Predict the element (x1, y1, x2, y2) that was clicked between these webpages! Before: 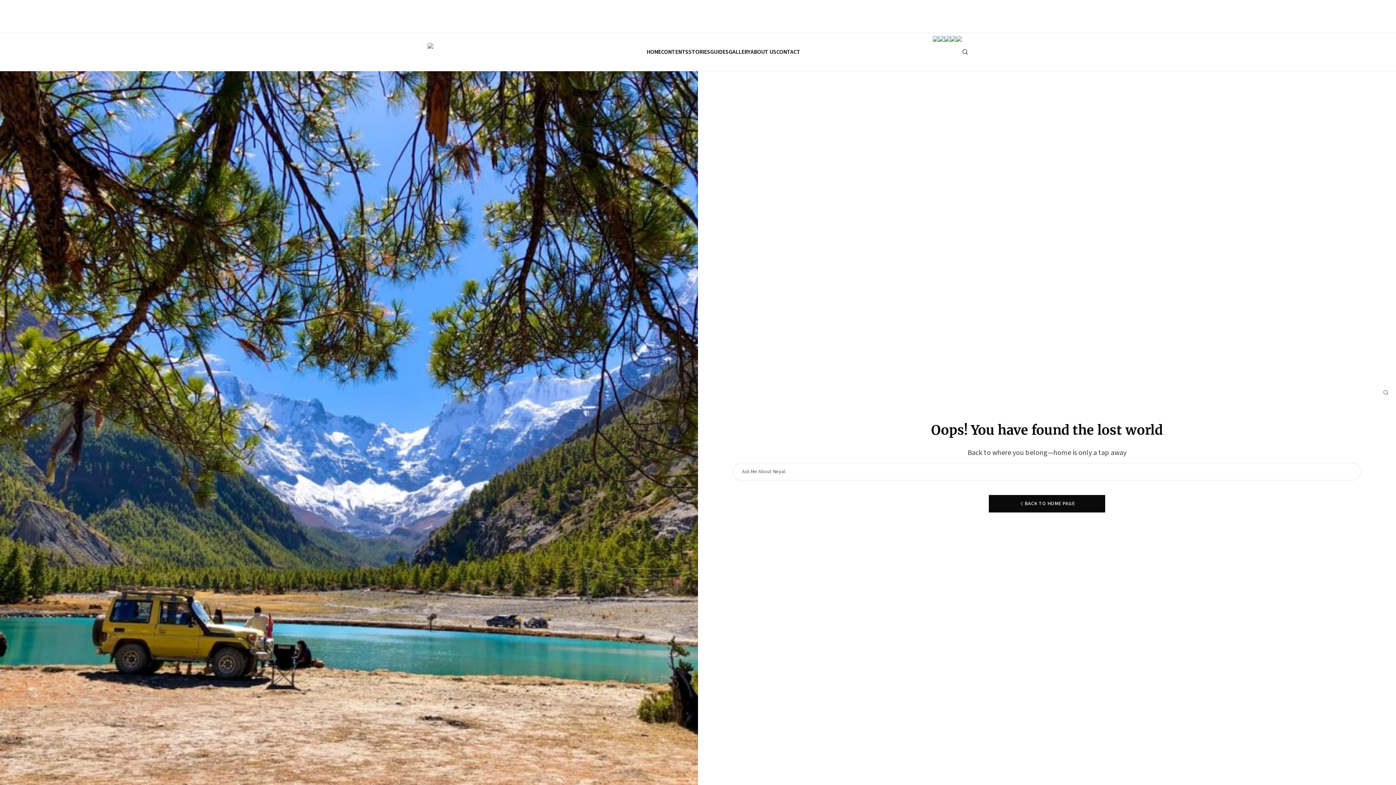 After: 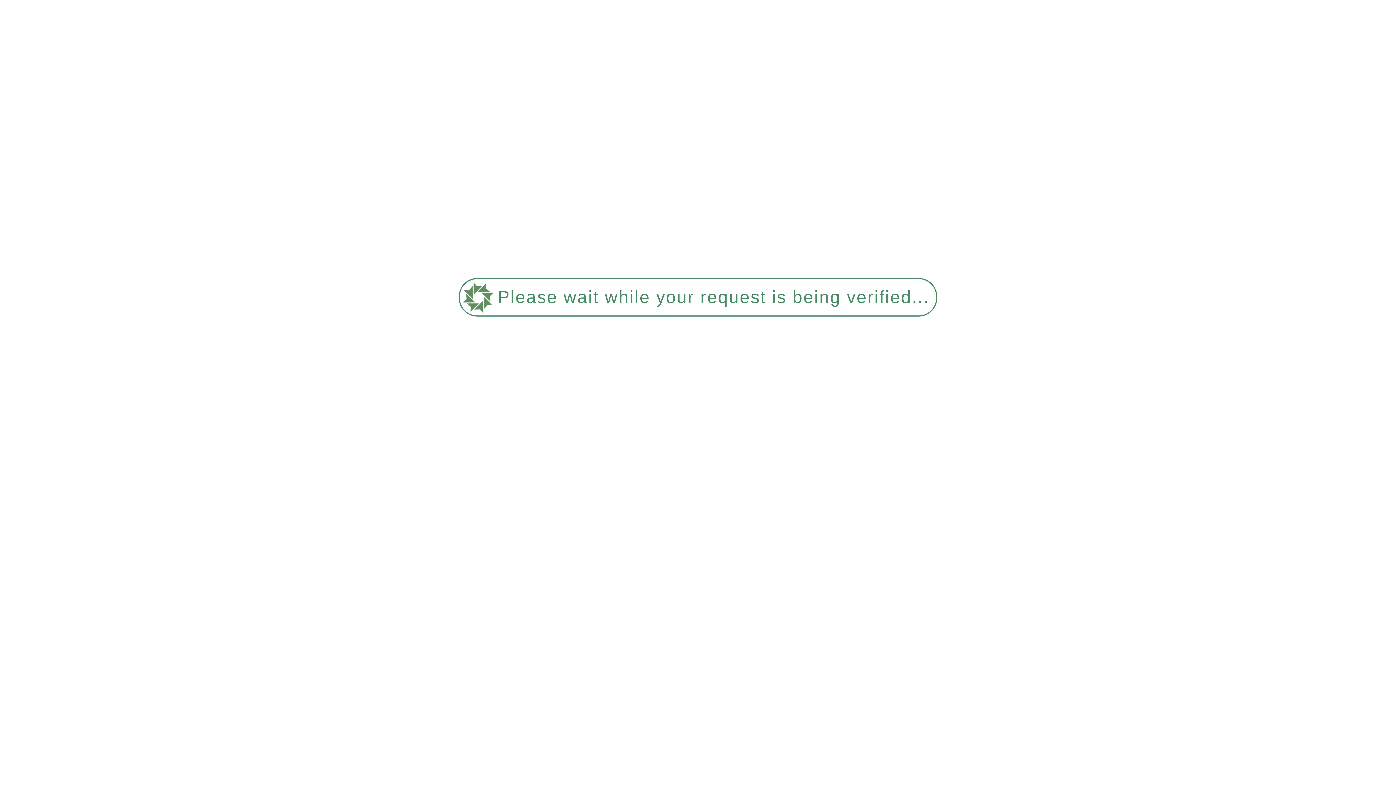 Action: bbox: (710, 47, 728, 56) label: GUIDES